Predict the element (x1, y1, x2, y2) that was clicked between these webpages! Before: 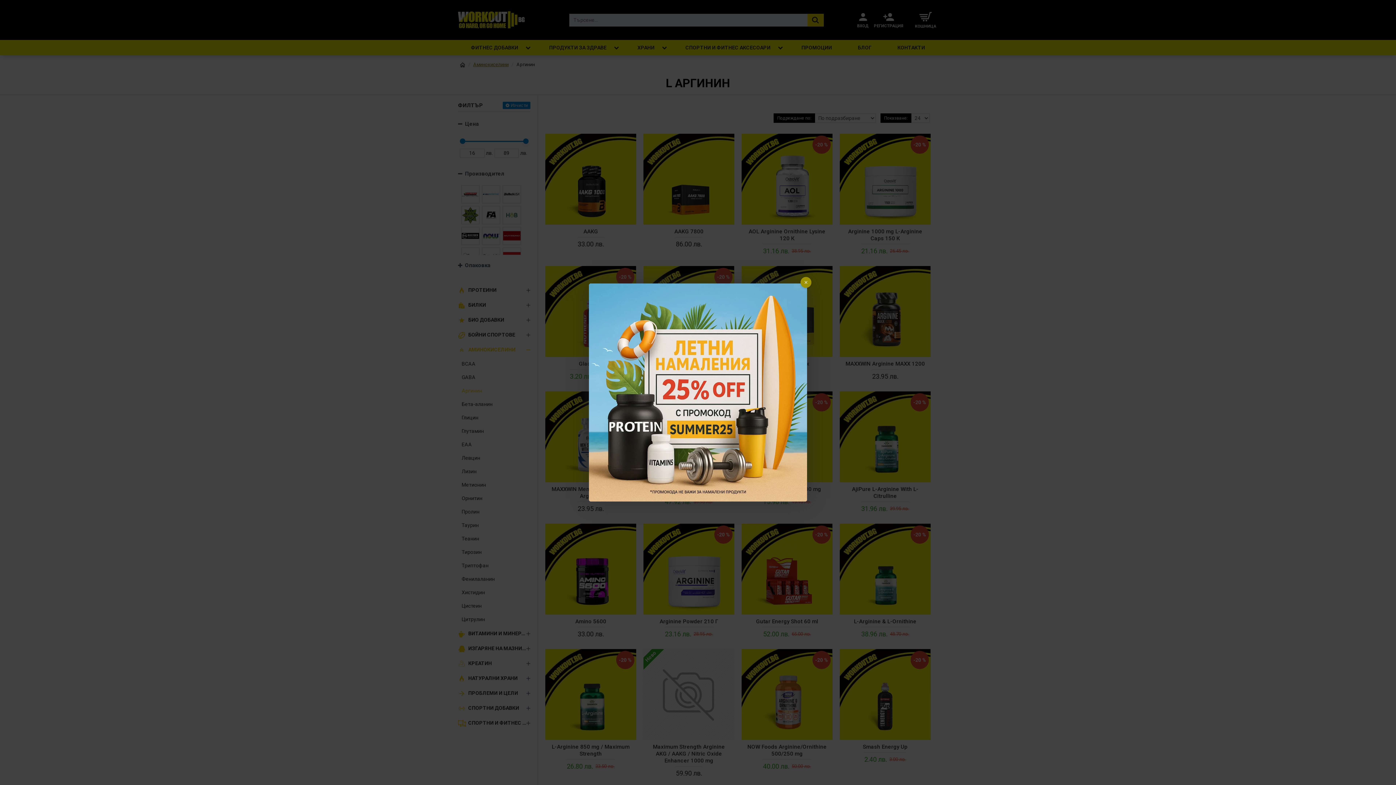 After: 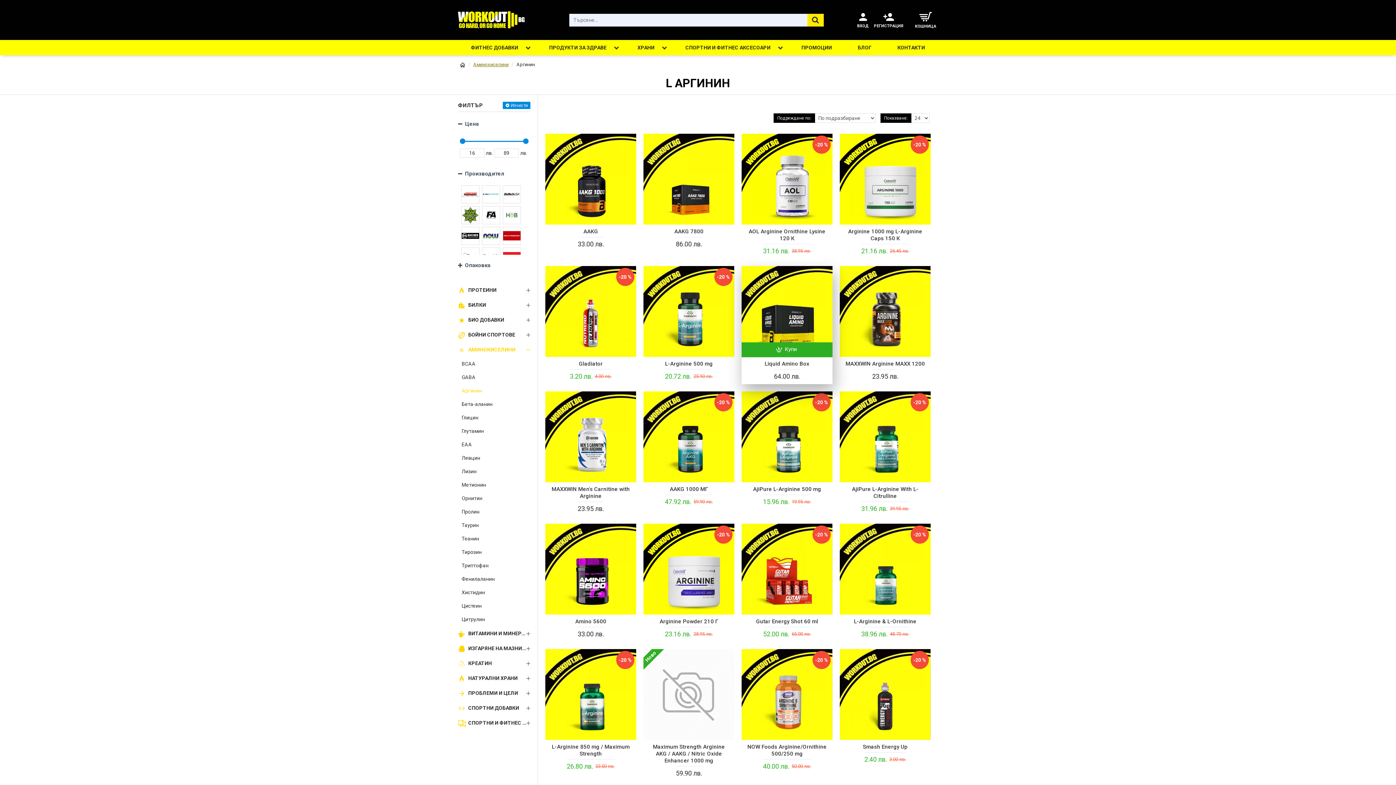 Action: bbox: (800, 277, 811, 288)